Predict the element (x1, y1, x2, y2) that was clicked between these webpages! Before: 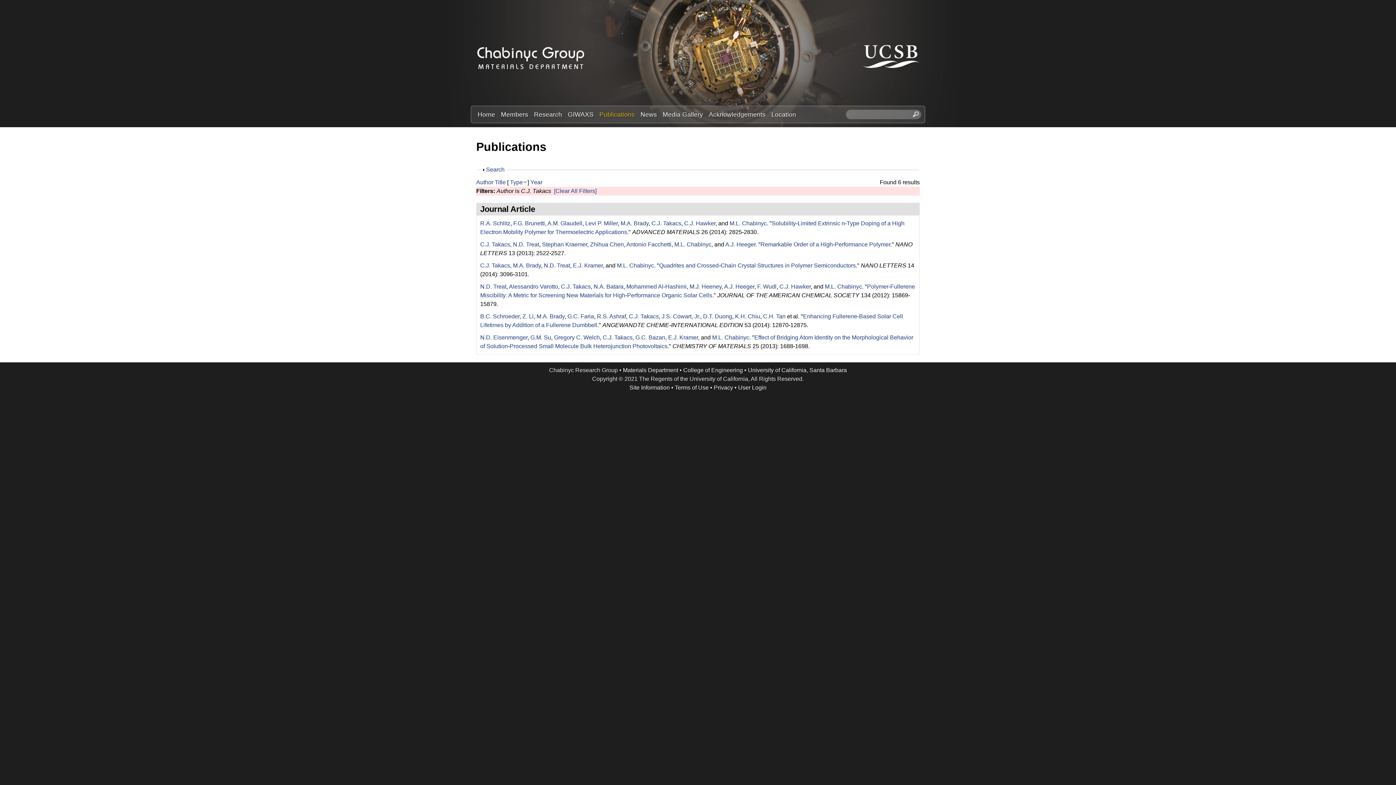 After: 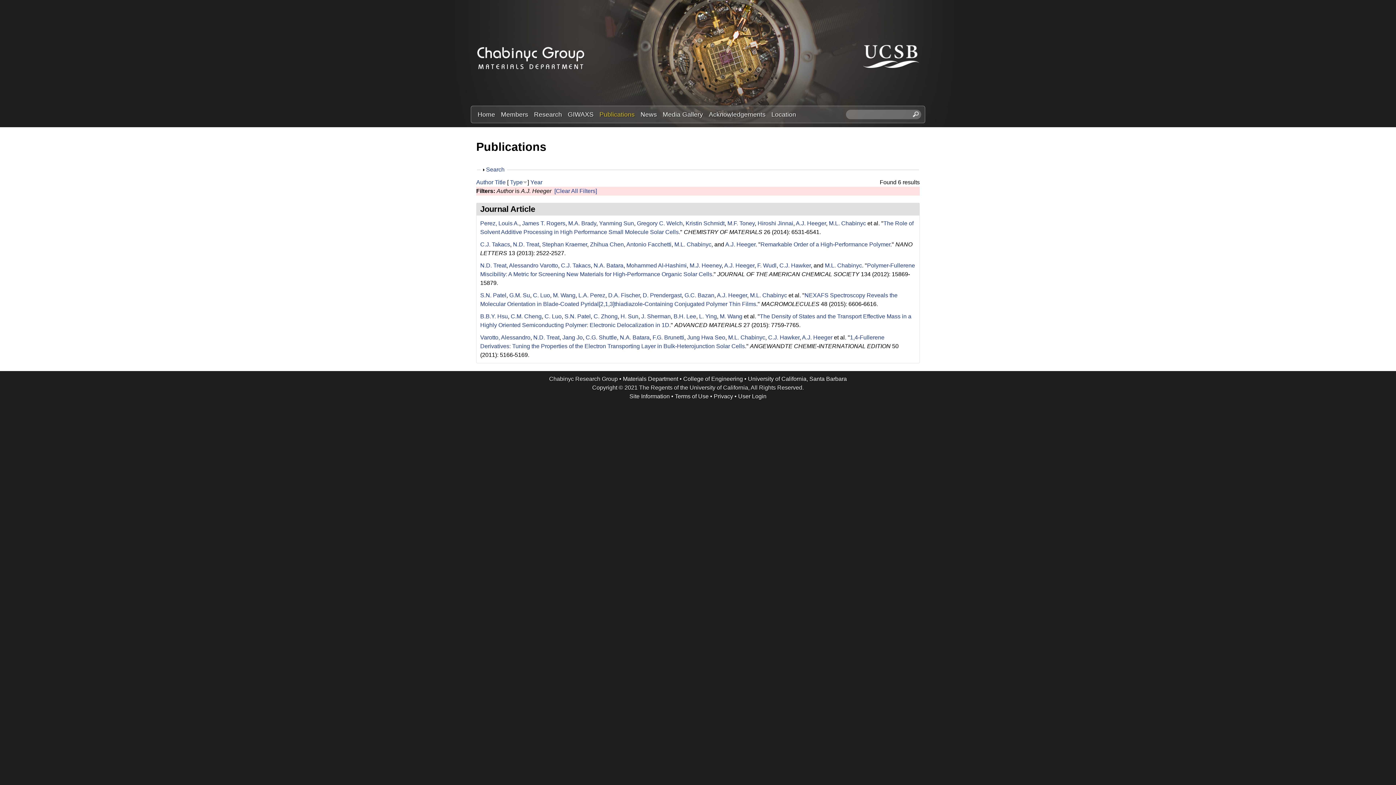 Action: bbox: (725, 241, 755, 247) label: A.J. Heeger